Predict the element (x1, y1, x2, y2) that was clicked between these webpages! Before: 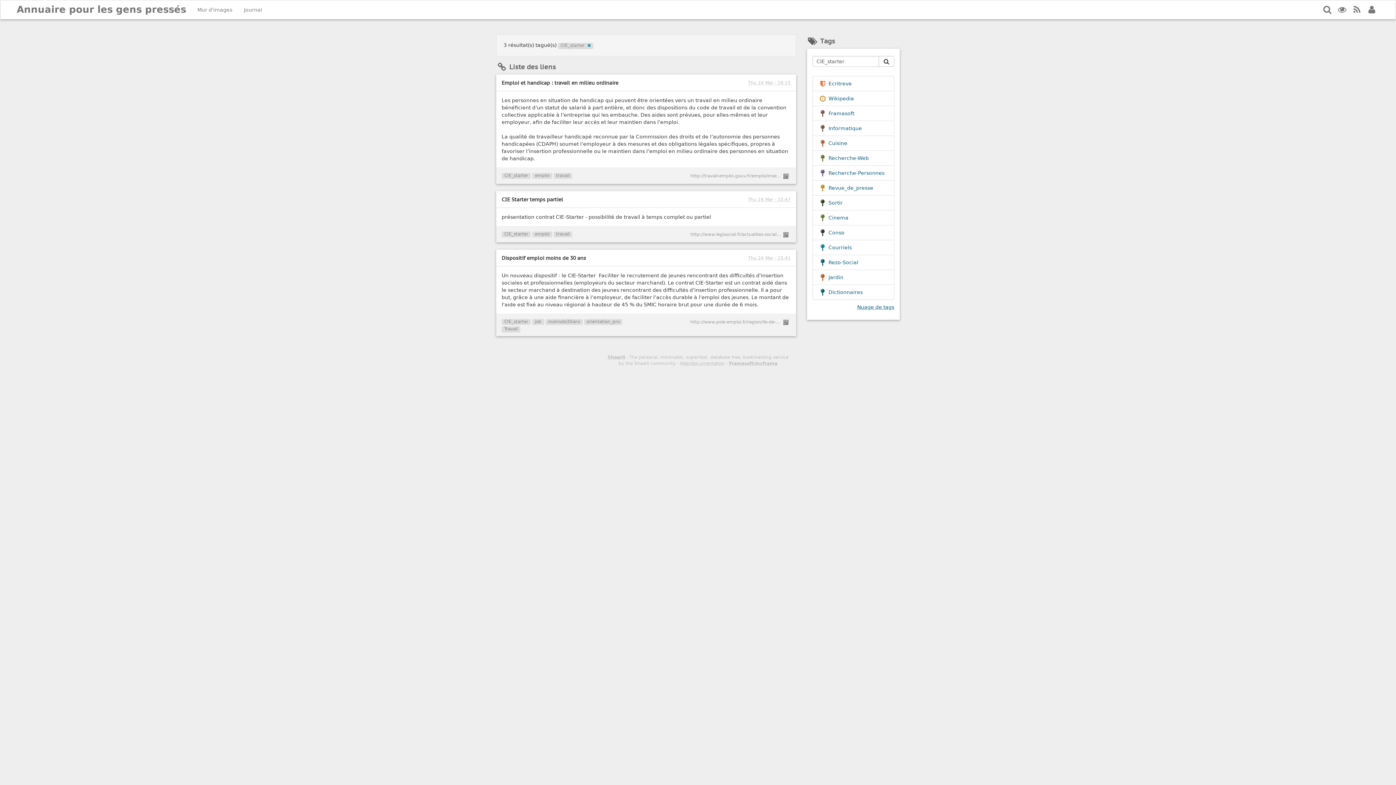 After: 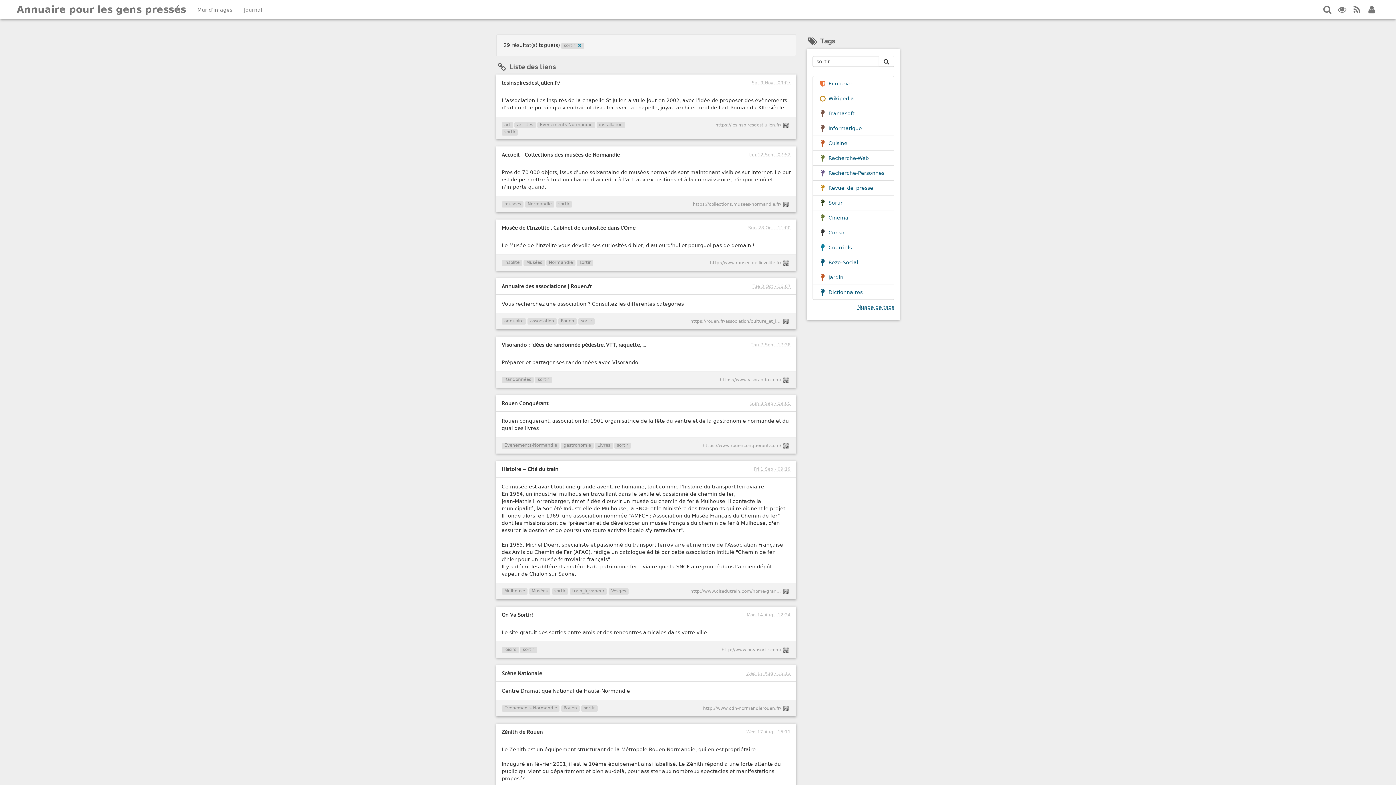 Action: bbox: (828, 200, 842, 205) label: Sortir